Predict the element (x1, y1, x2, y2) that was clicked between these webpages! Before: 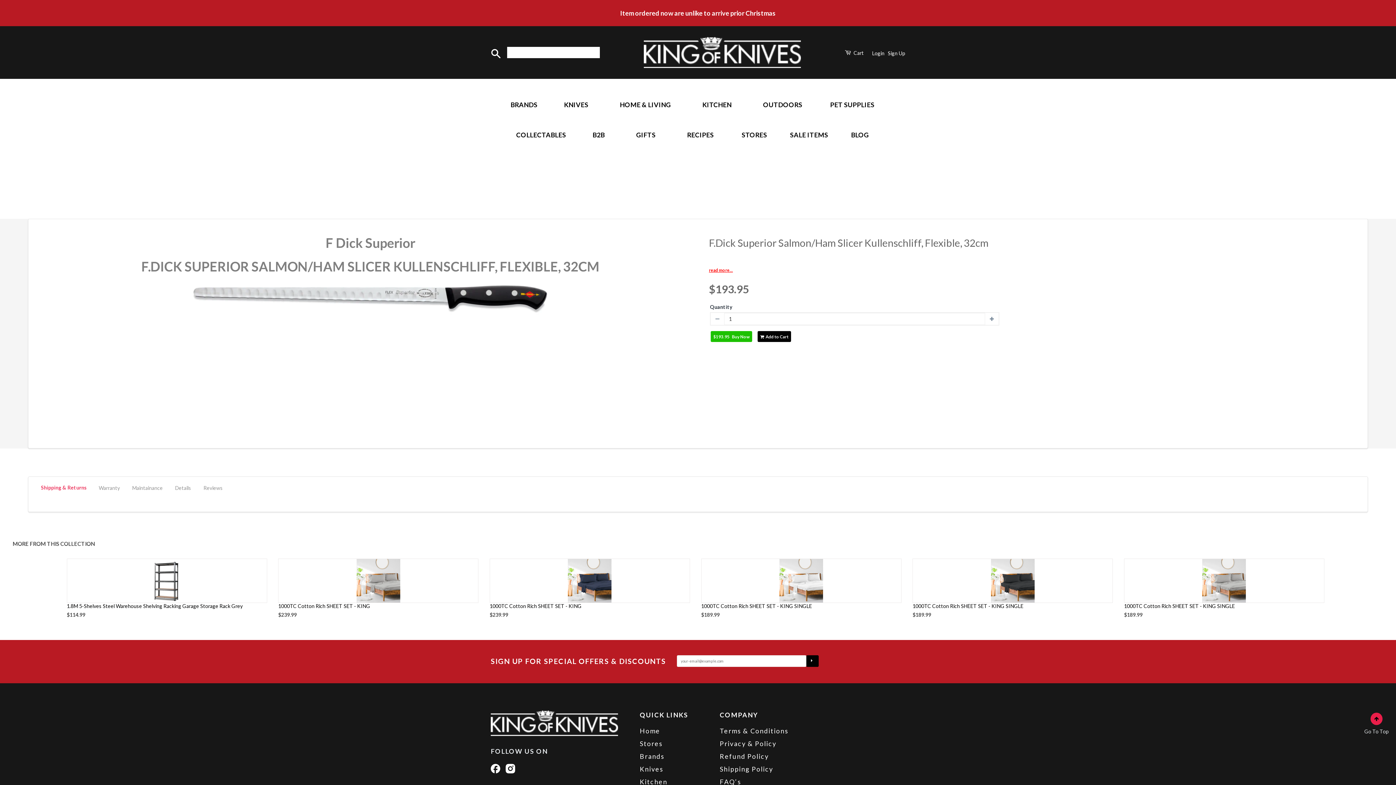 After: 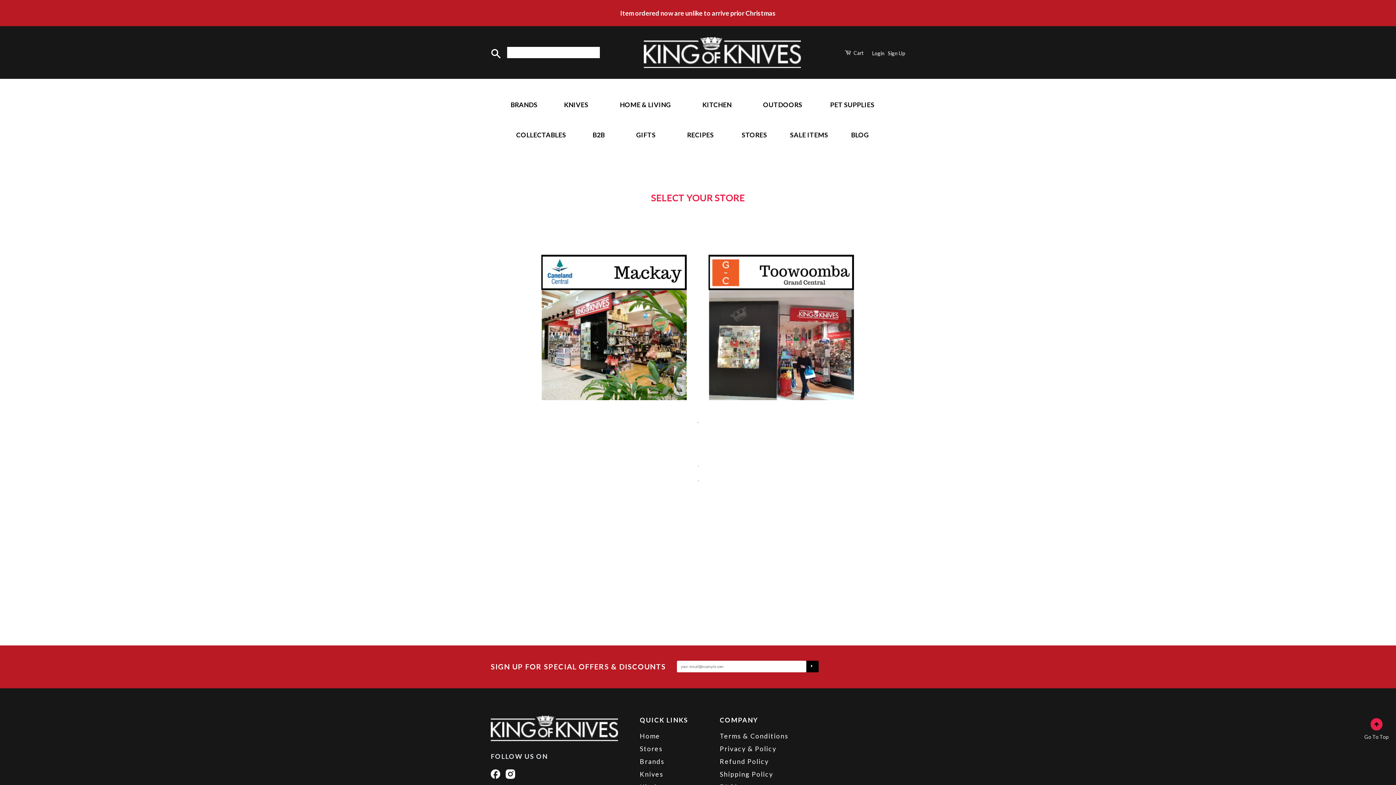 Action: label: STORES bbox: (730, 120, 778, 149)